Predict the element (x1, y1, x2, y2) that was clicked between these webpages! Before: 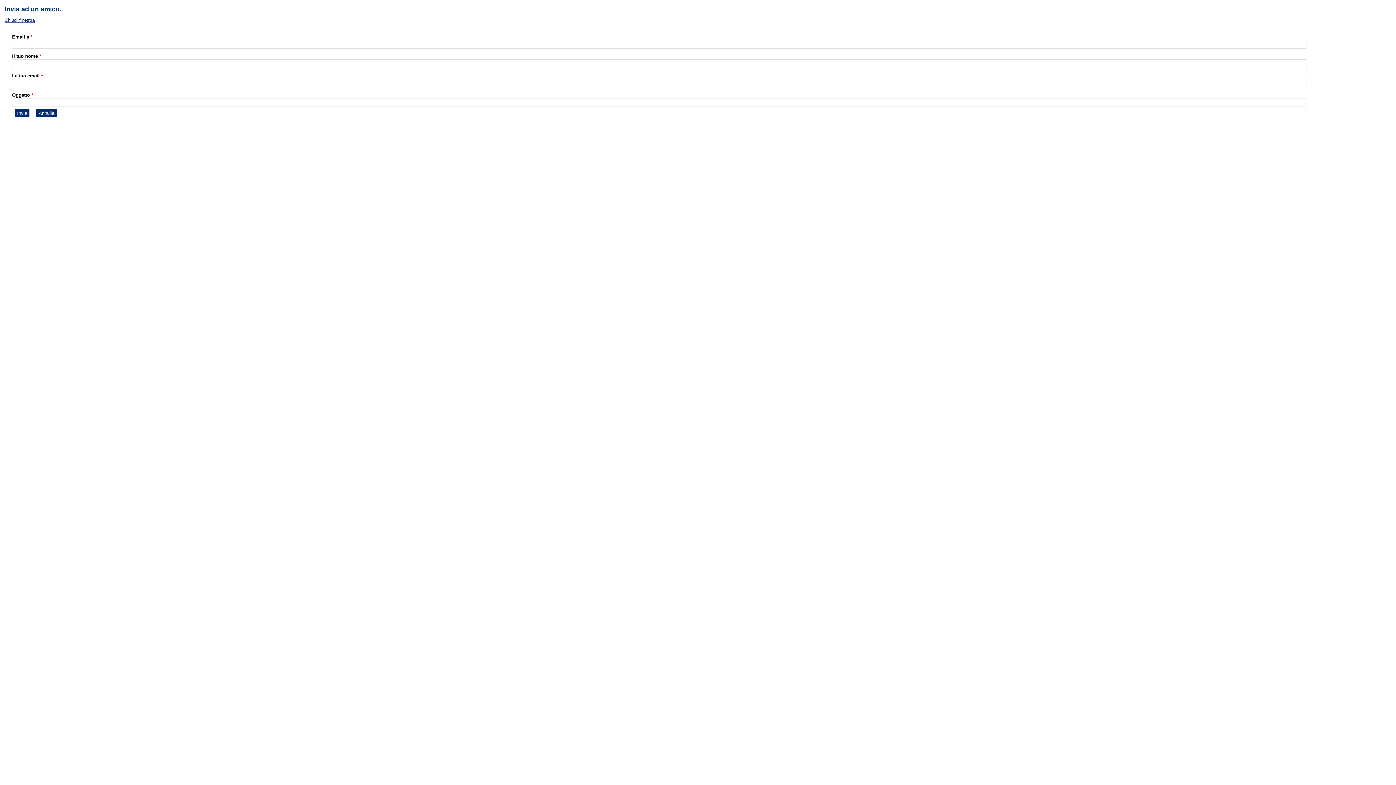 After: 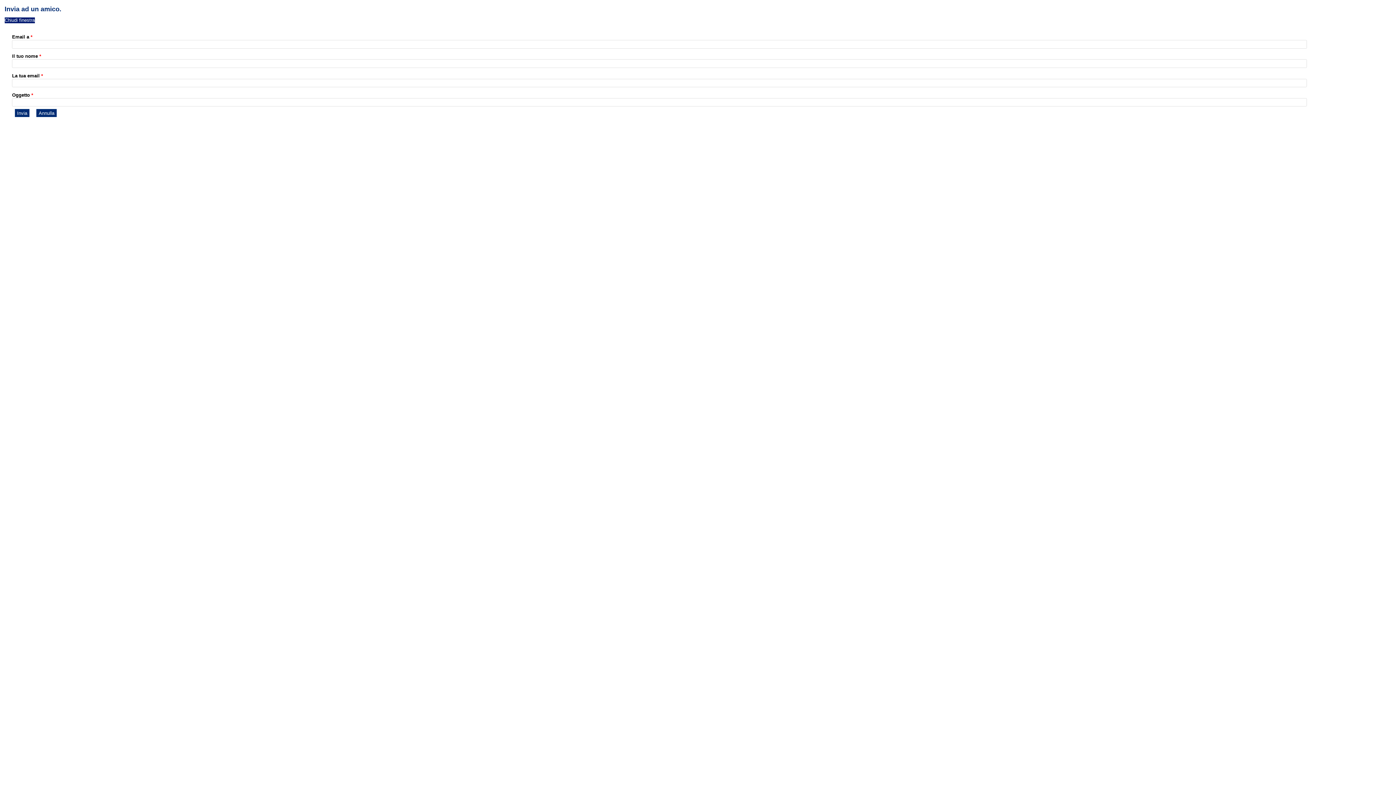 Action: label: Chiudi finestra bbox: (4, 17, 34, 22)